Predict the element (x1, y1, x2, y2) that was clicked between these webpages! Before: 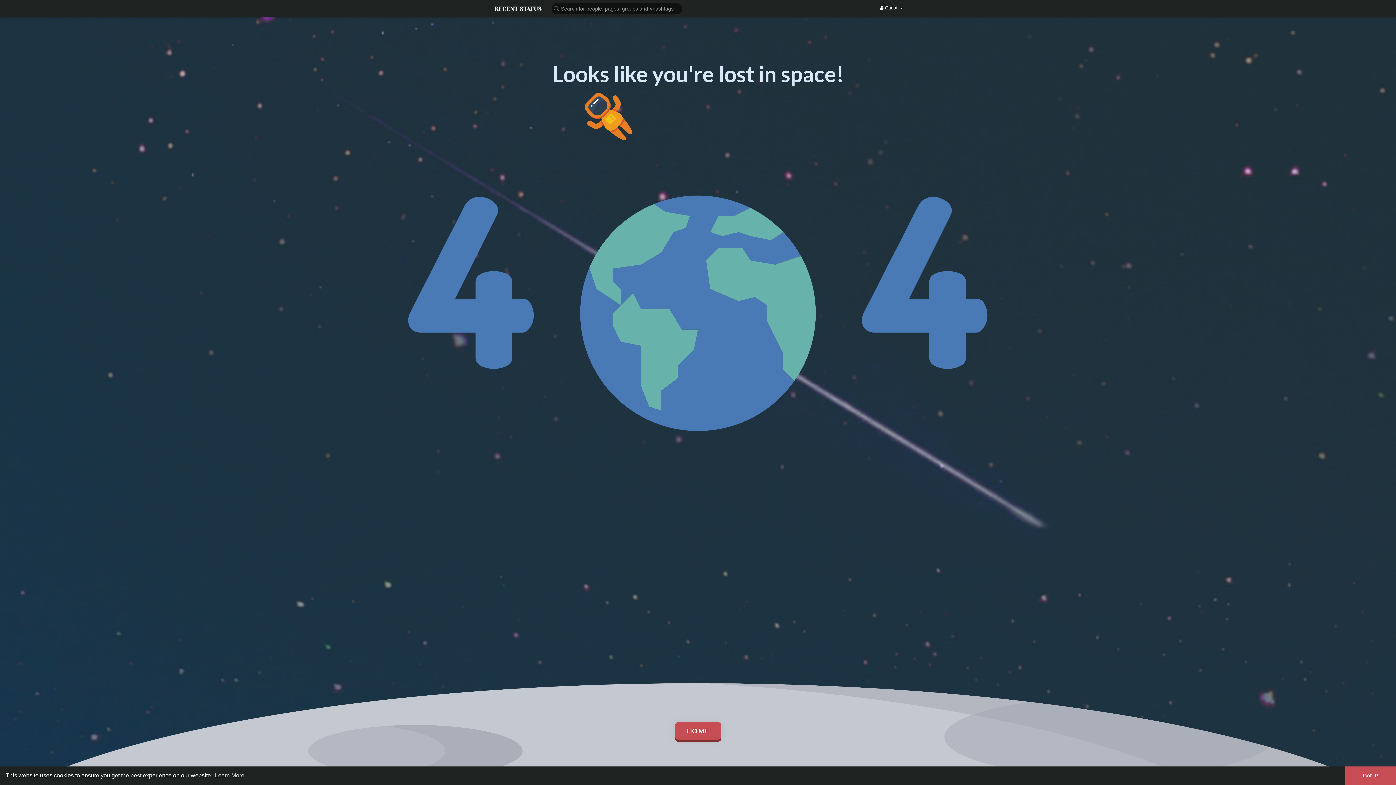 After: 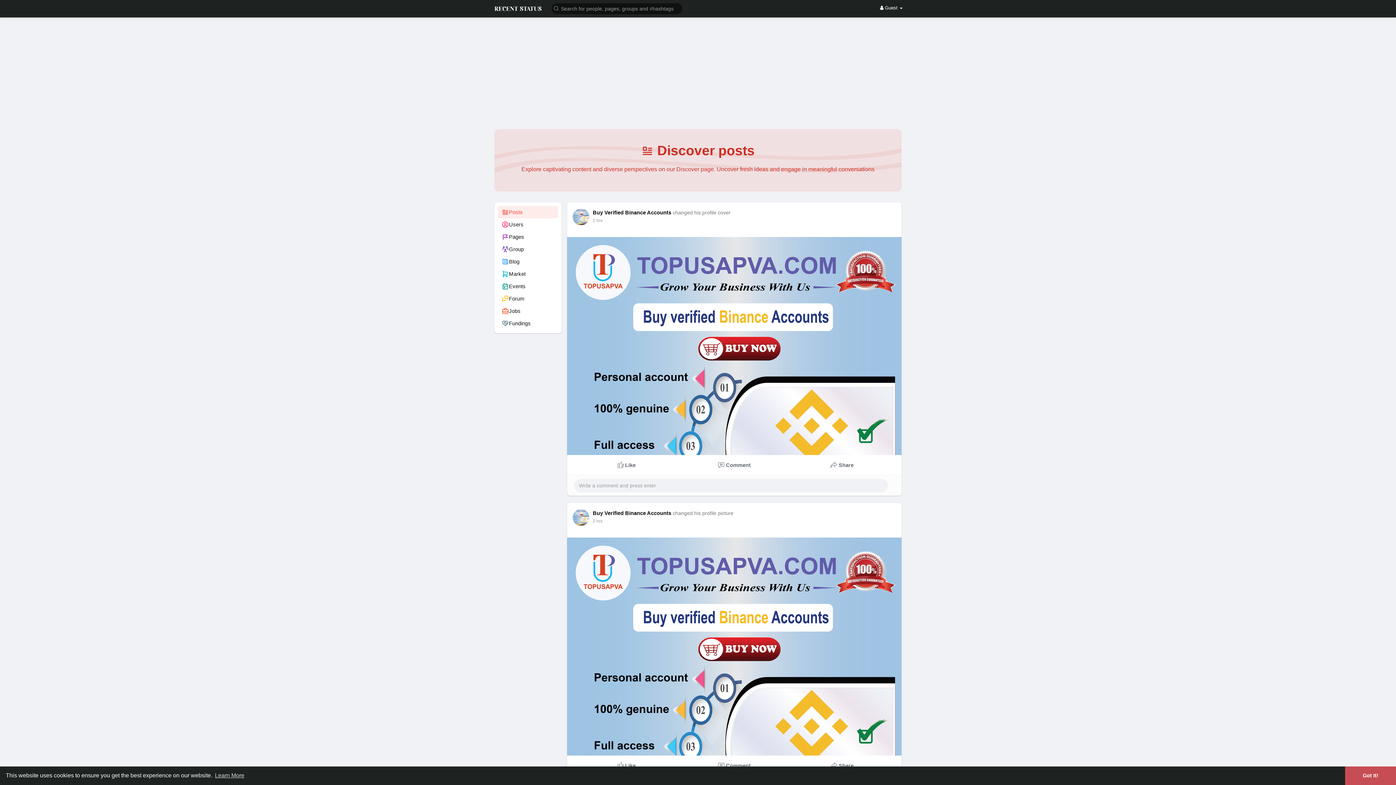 Action: bbox: (494, 4, 541, 11)